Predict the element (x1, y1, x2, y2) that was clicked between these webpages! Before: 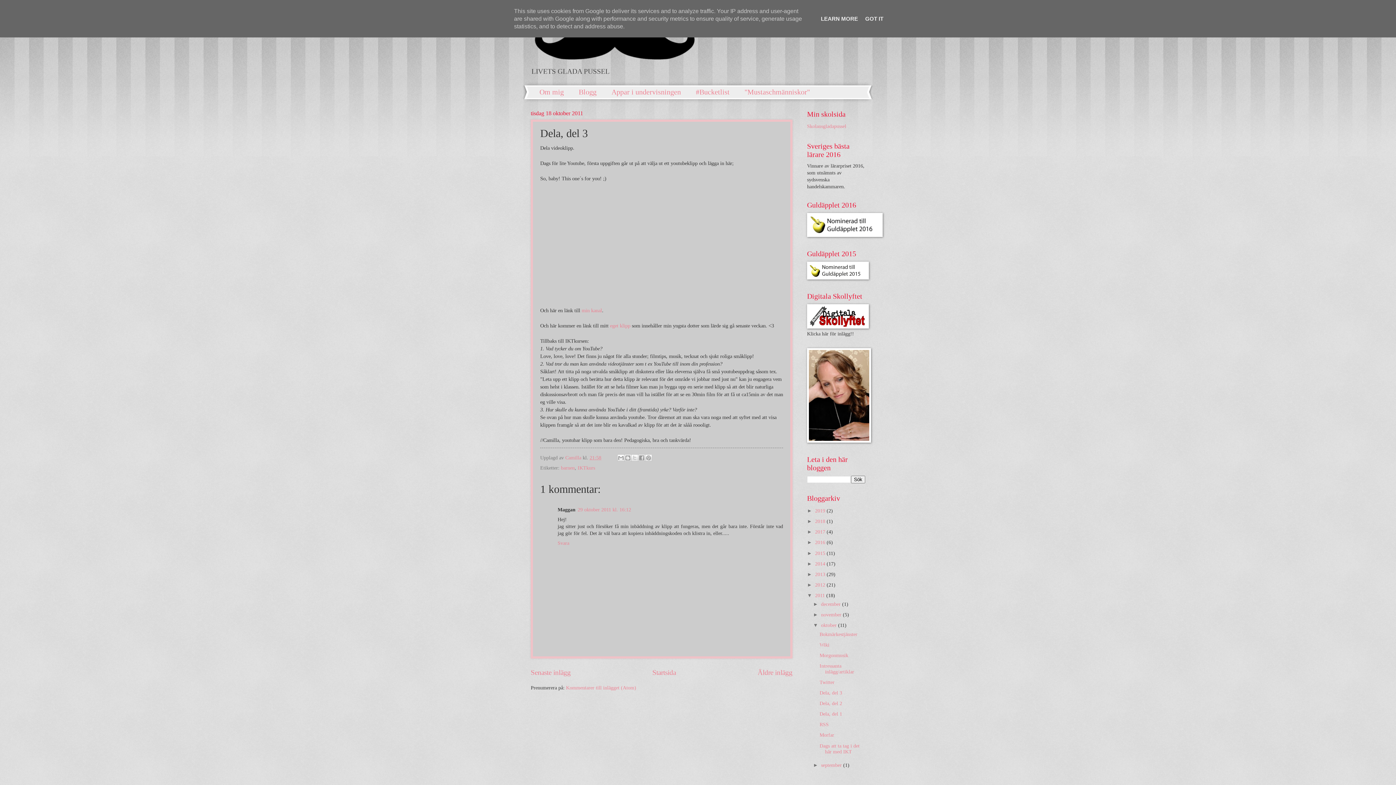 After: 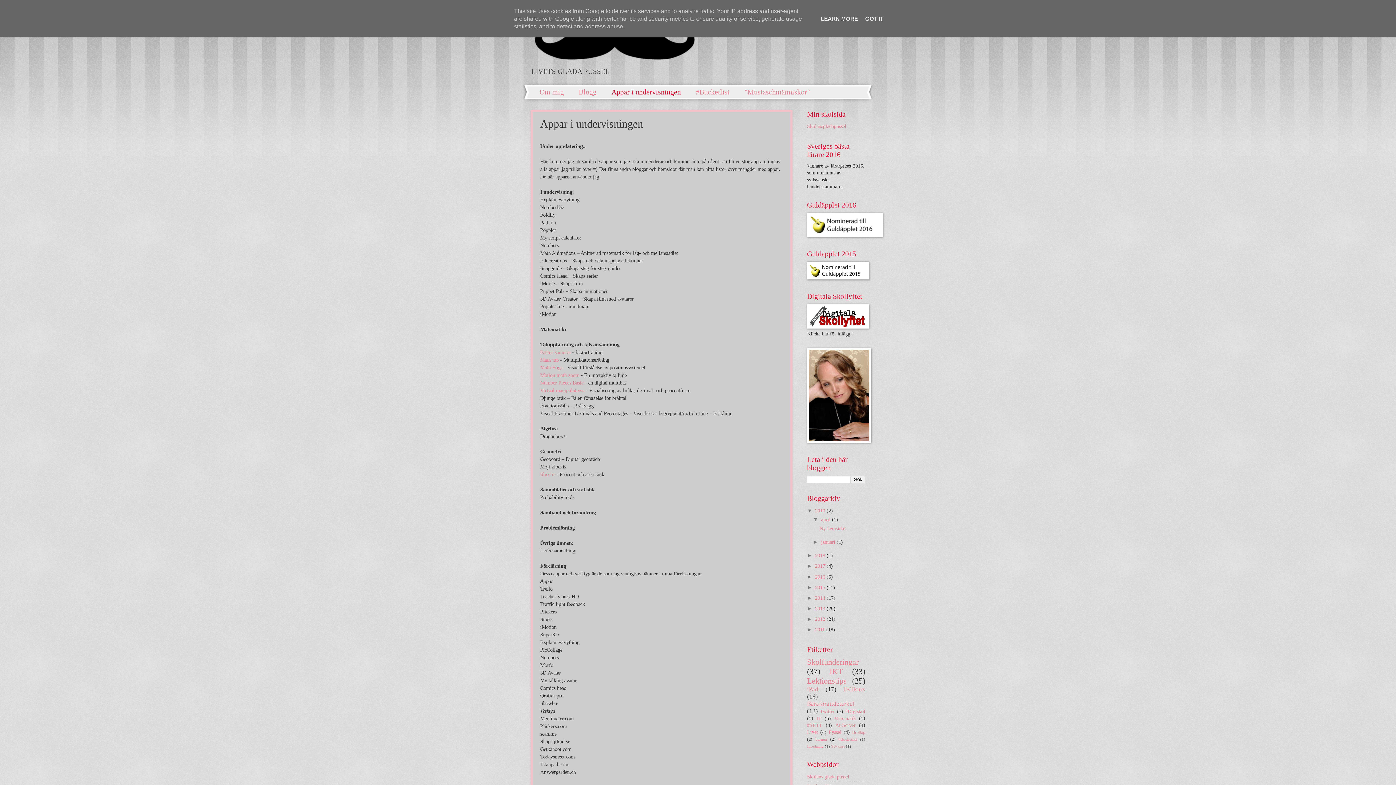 Action: bbox: (604, 86, 688, 98) label: Appar i undervisningen